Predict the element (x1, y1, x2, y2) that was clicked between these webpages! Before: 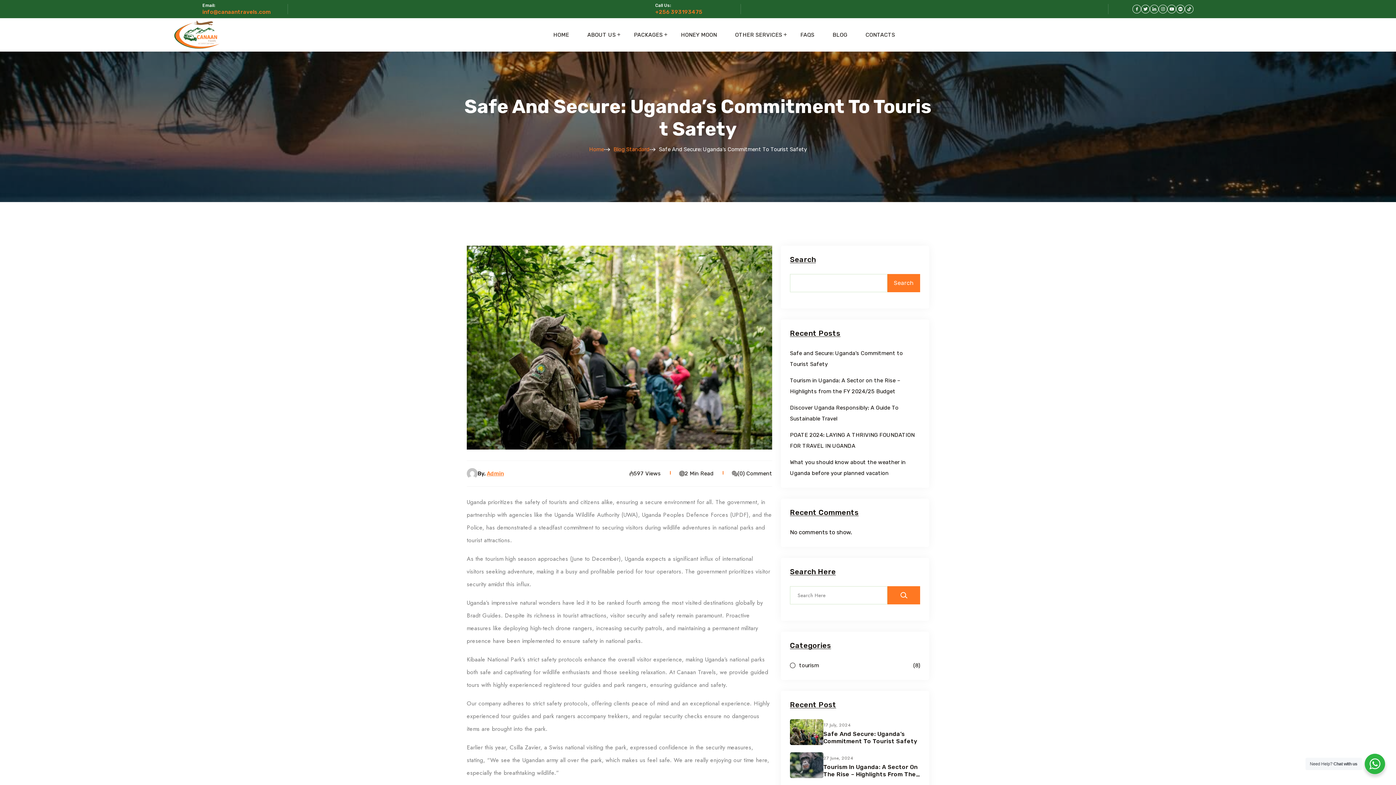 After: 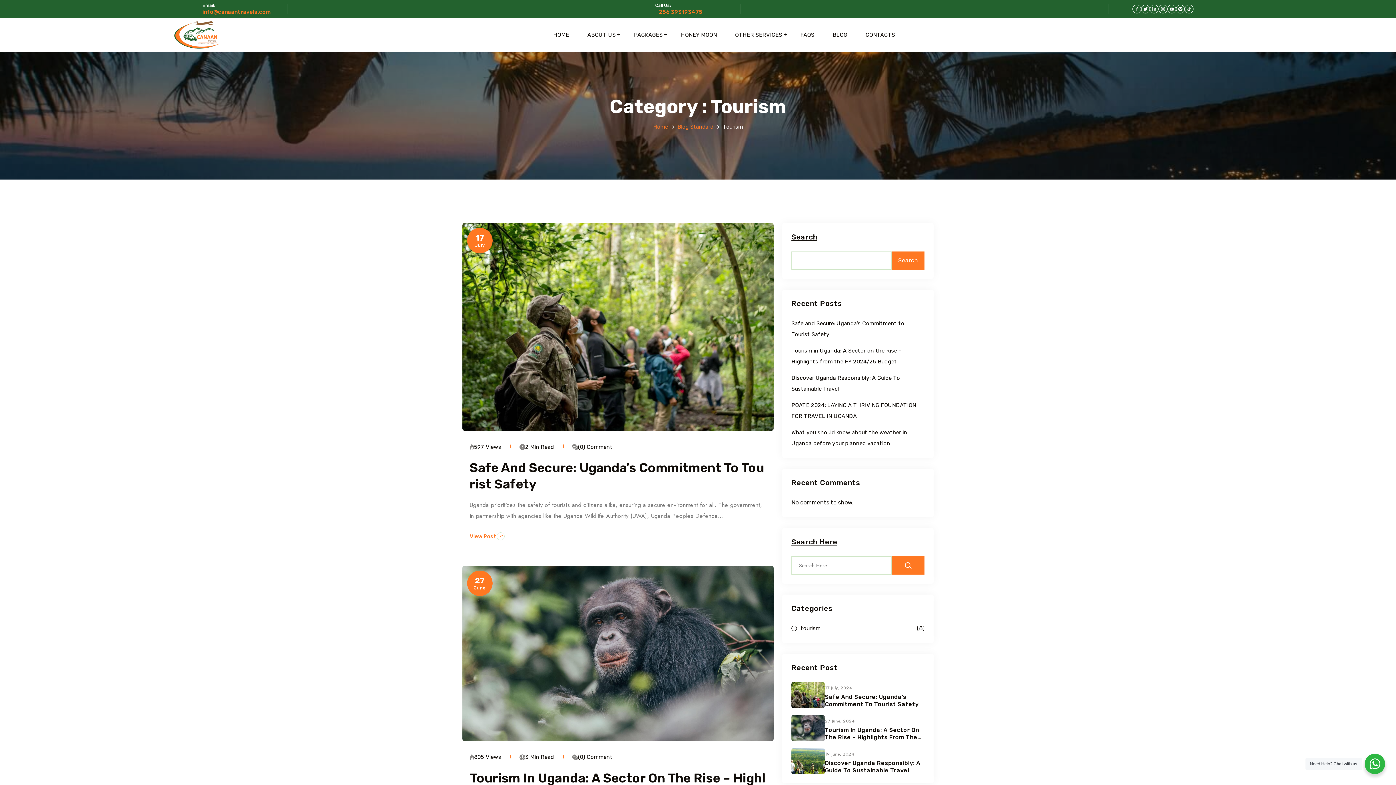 Action: label: tourism bbox: (799, 663, 913, 668)